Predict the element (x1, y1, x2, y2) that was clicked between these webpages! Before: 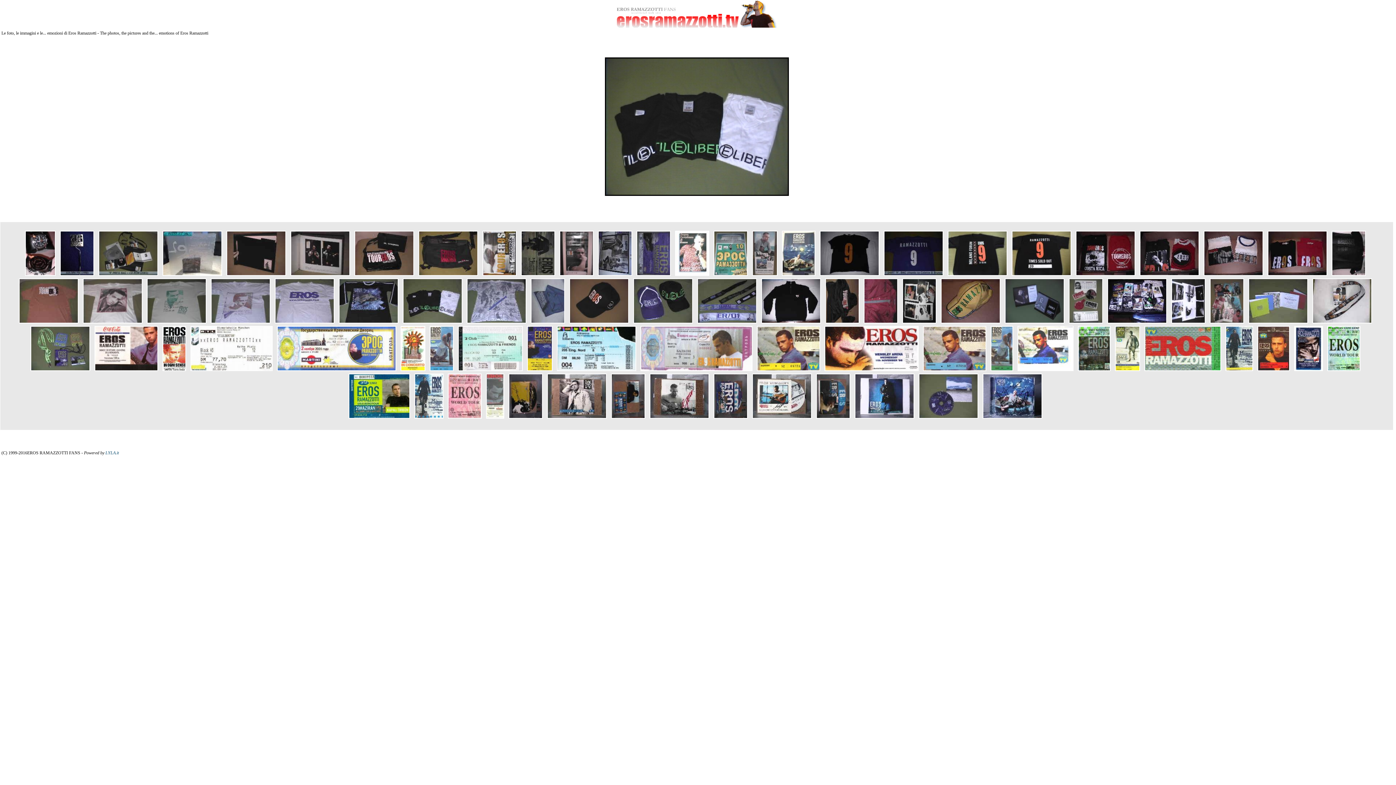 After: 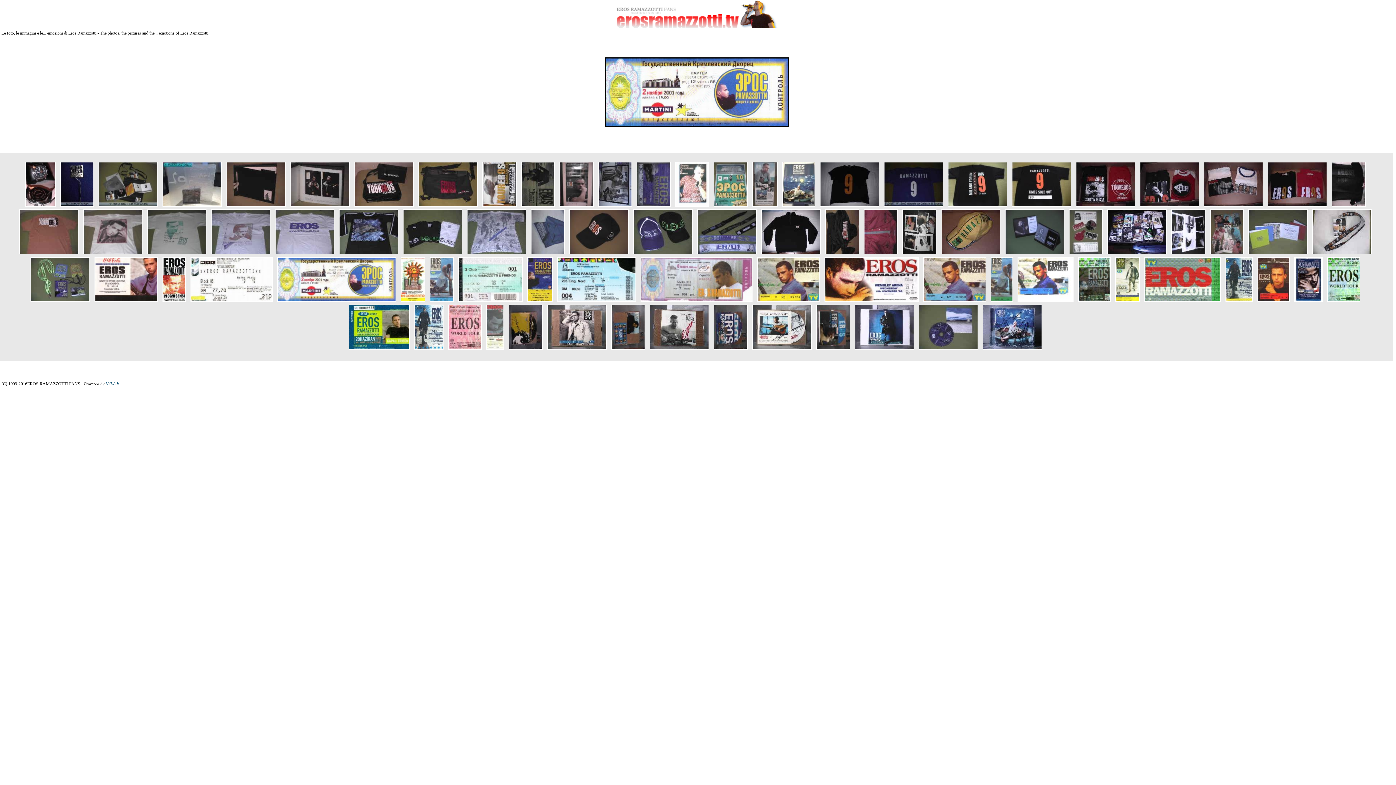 Action: bbox: (276, 366, 396, 372)